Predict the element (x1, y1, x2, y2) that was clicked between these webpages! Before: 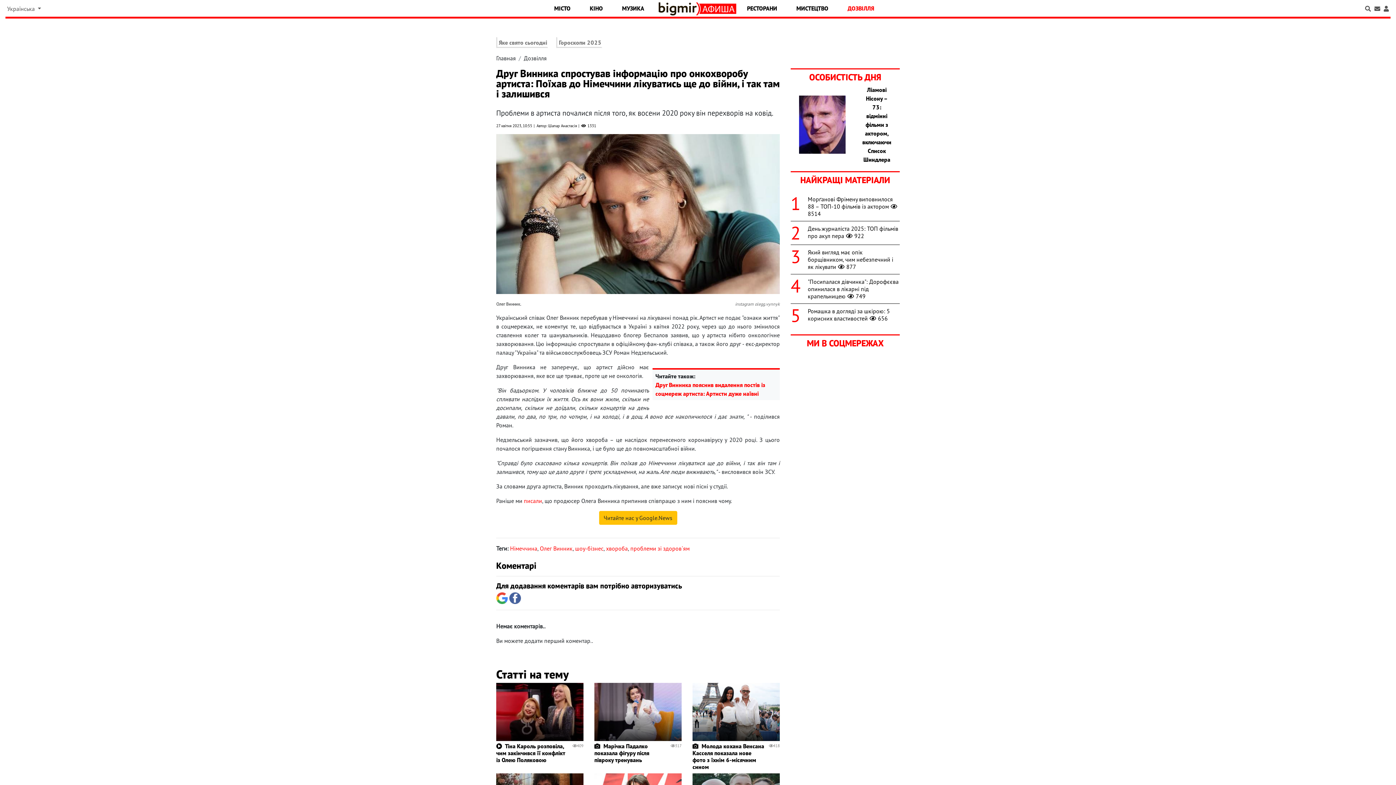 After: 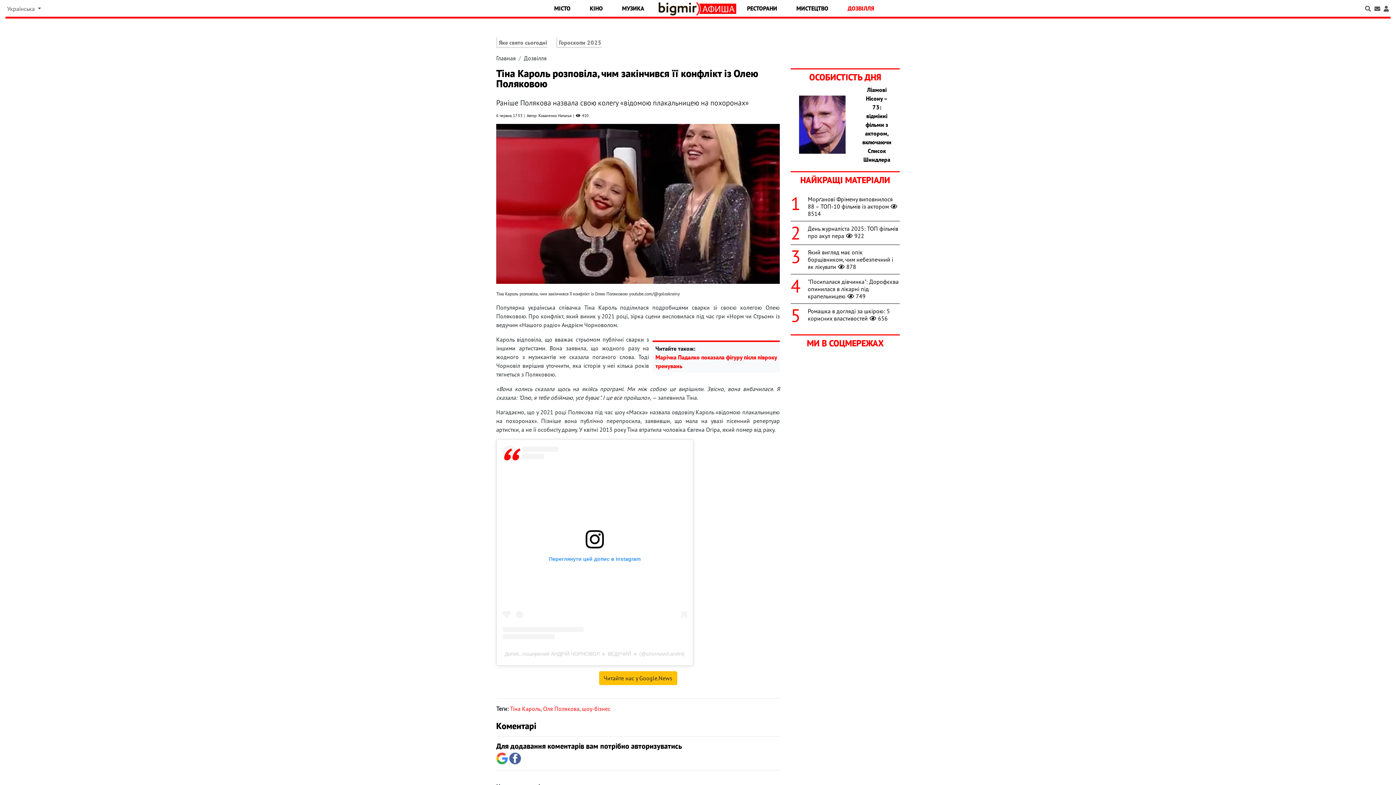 Action: bbox: (496, 707, 583, 715)